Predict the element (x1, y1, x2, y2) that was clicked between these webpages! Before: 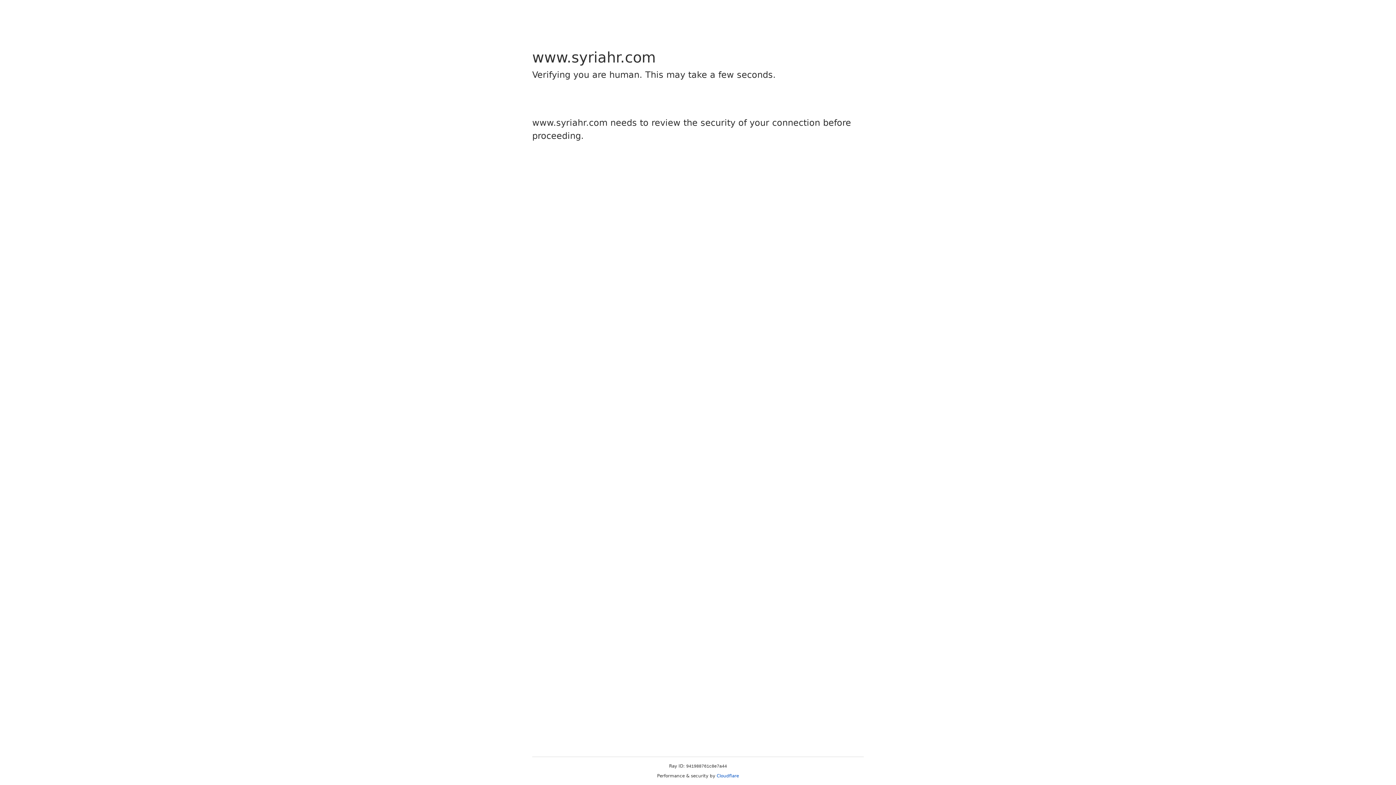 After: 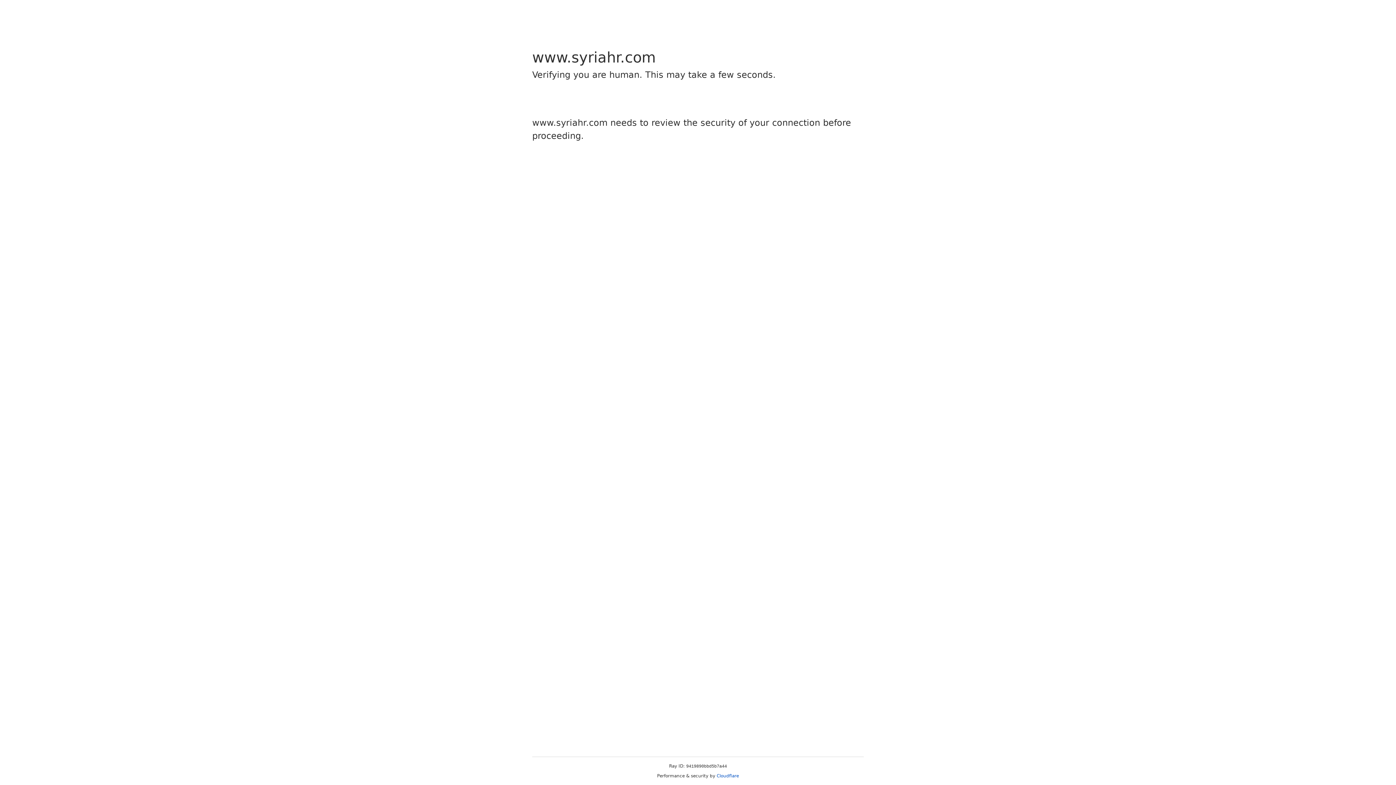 Action: bbox: (716, 773, 739, 778) label: Cloudflare